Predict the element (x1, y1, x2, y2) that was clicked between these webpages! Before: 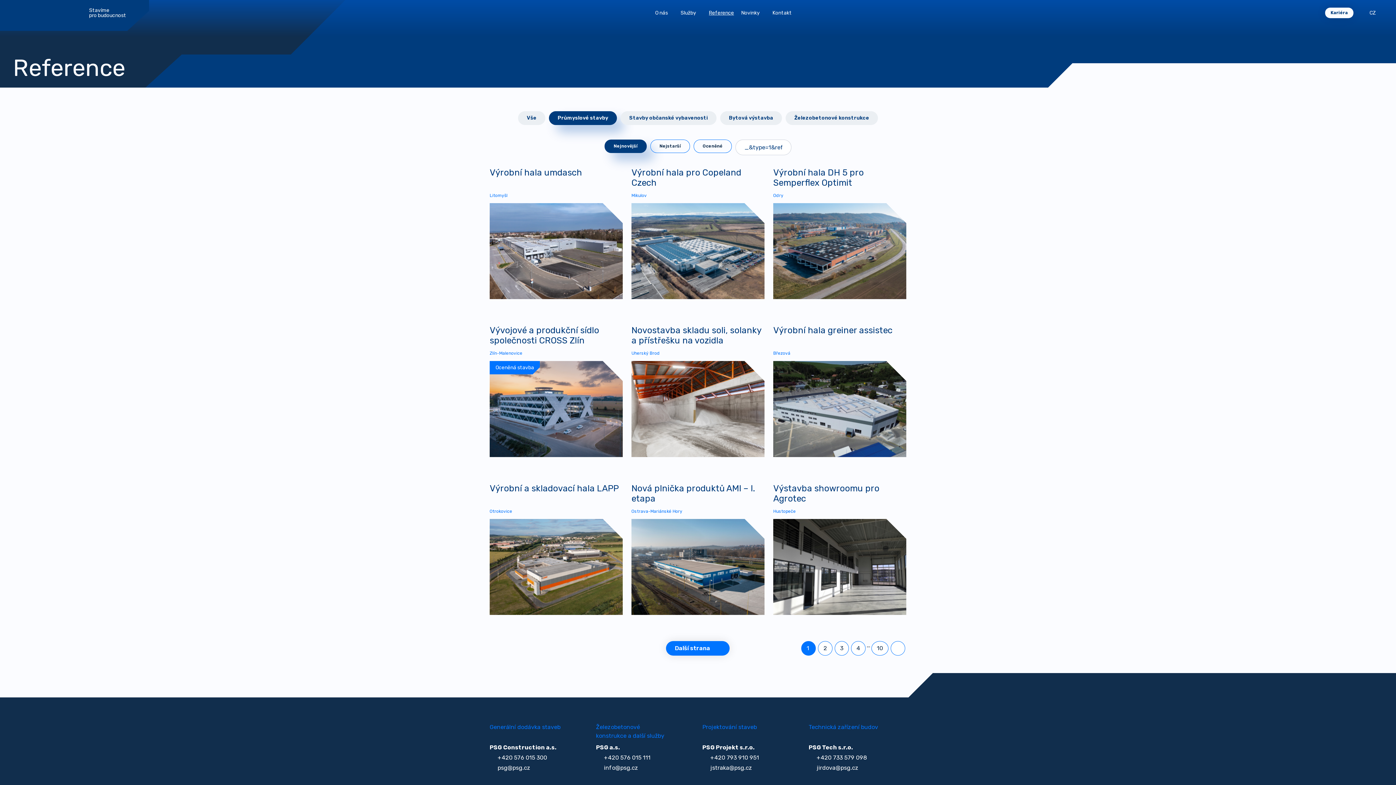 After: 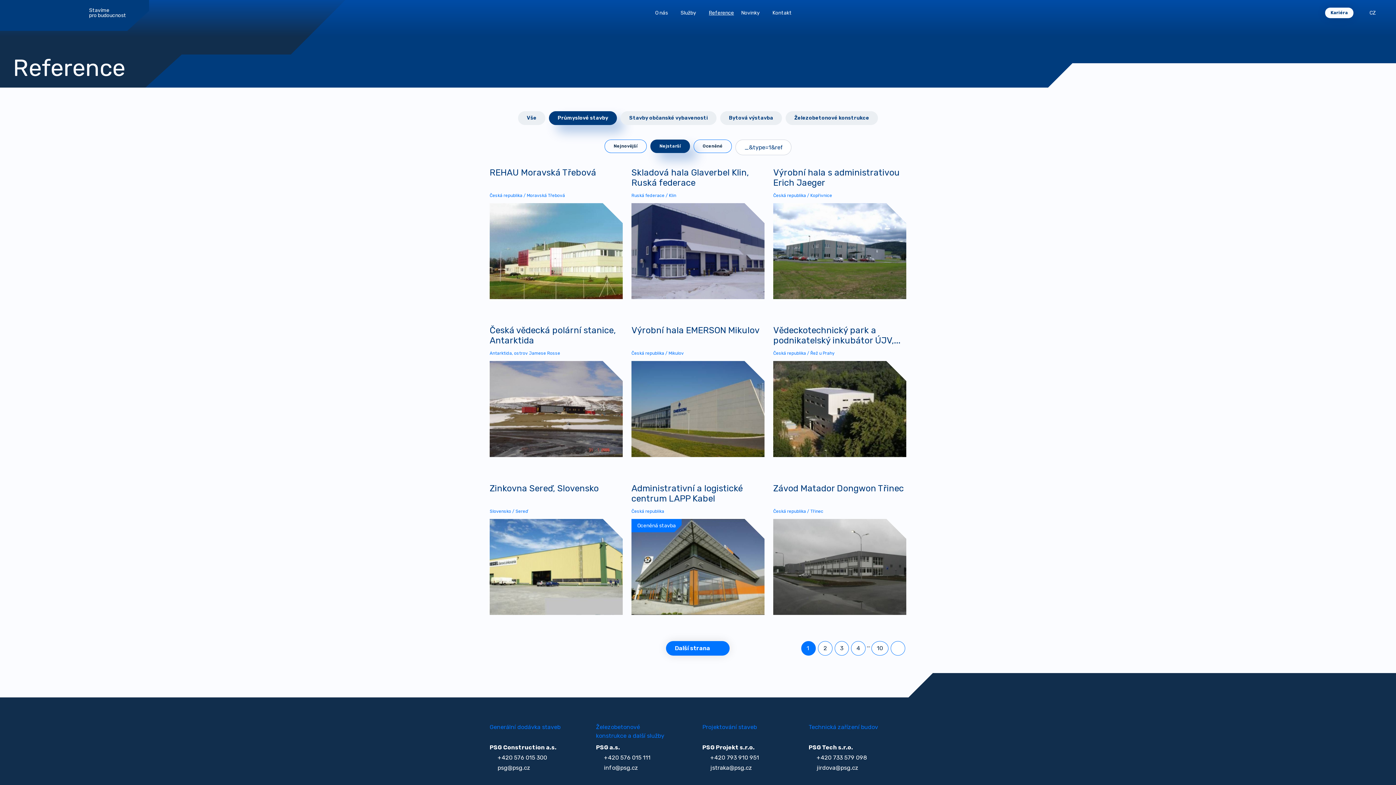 Action: bbox: (650, 139, 690, 153) label: Nejstarší